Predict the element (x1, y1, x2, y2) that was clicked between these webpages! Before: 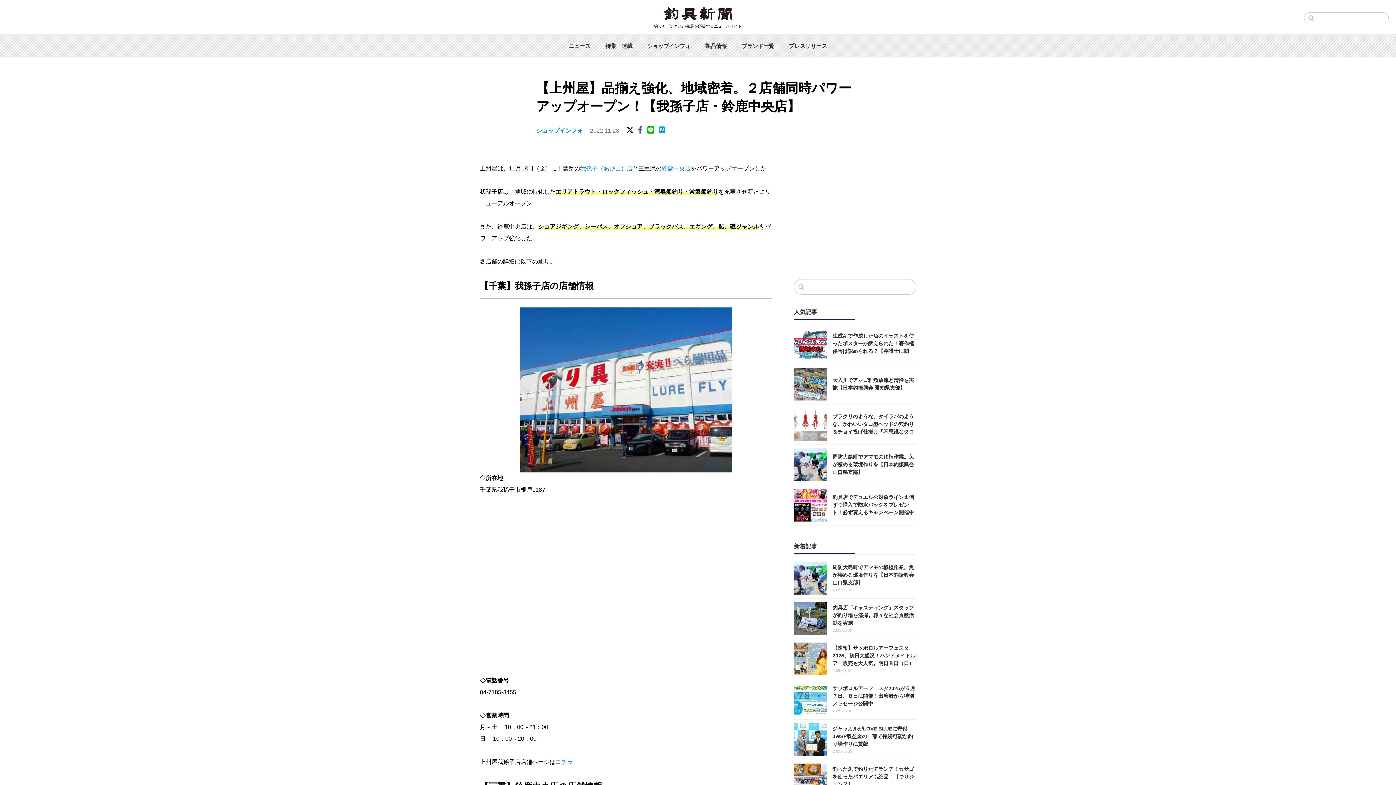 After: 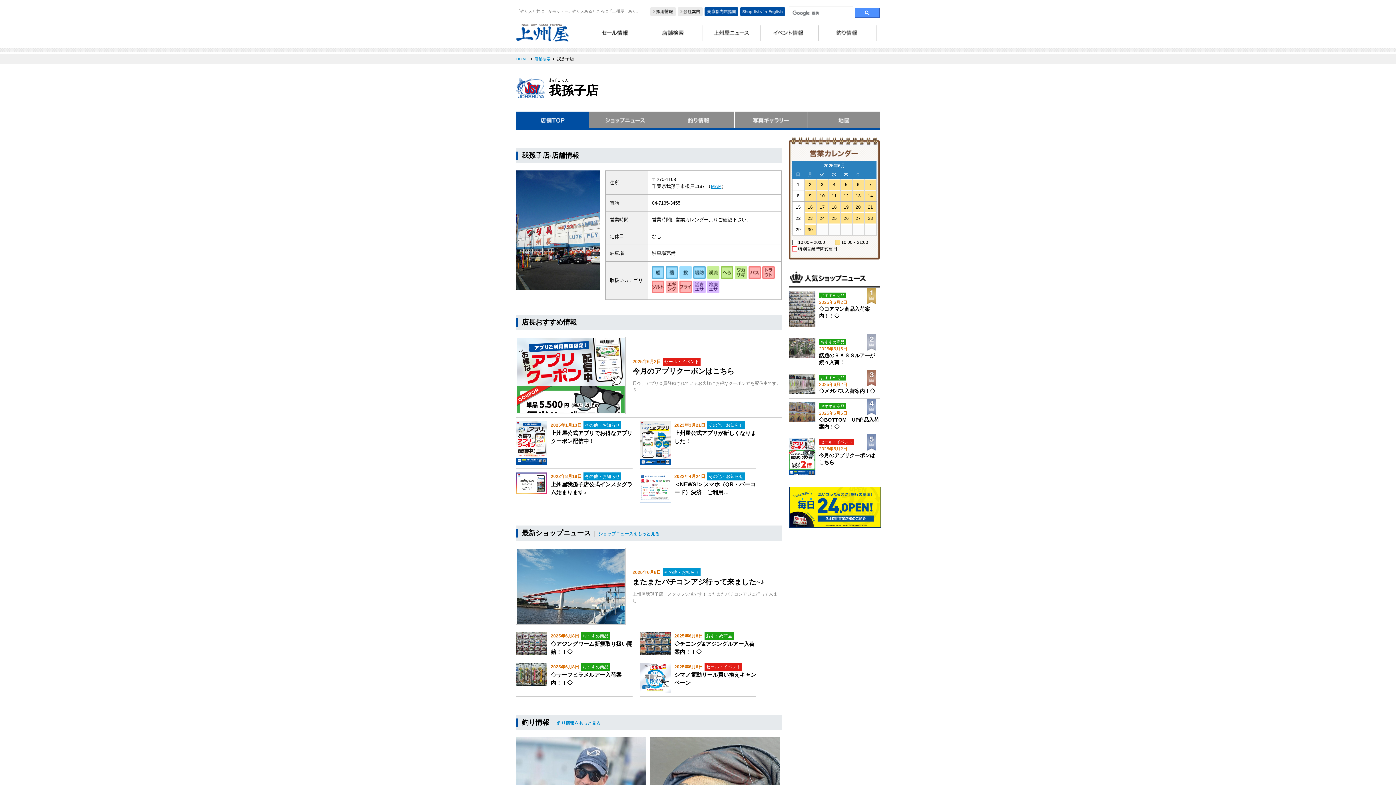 Action: label: コチラ bbox: (555, 759, 573, 765)